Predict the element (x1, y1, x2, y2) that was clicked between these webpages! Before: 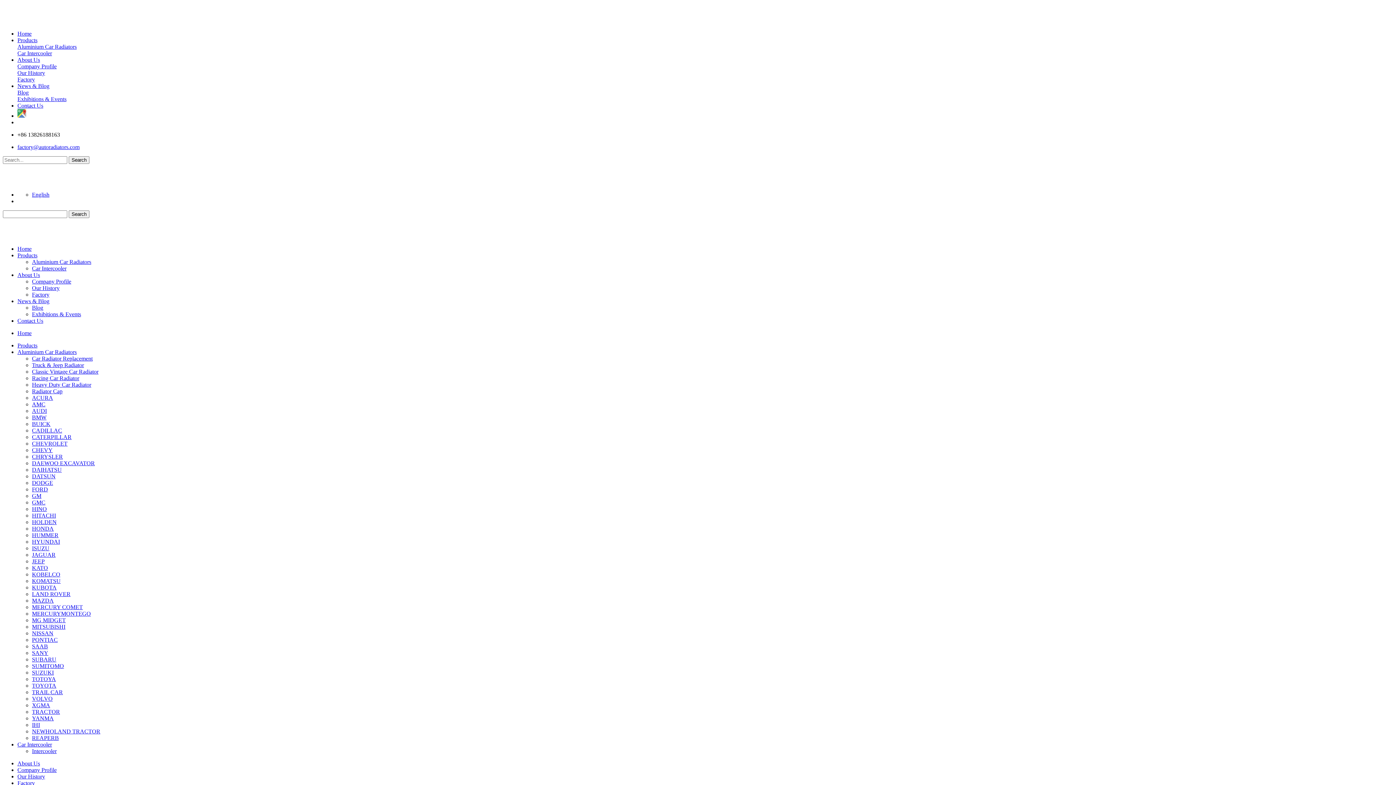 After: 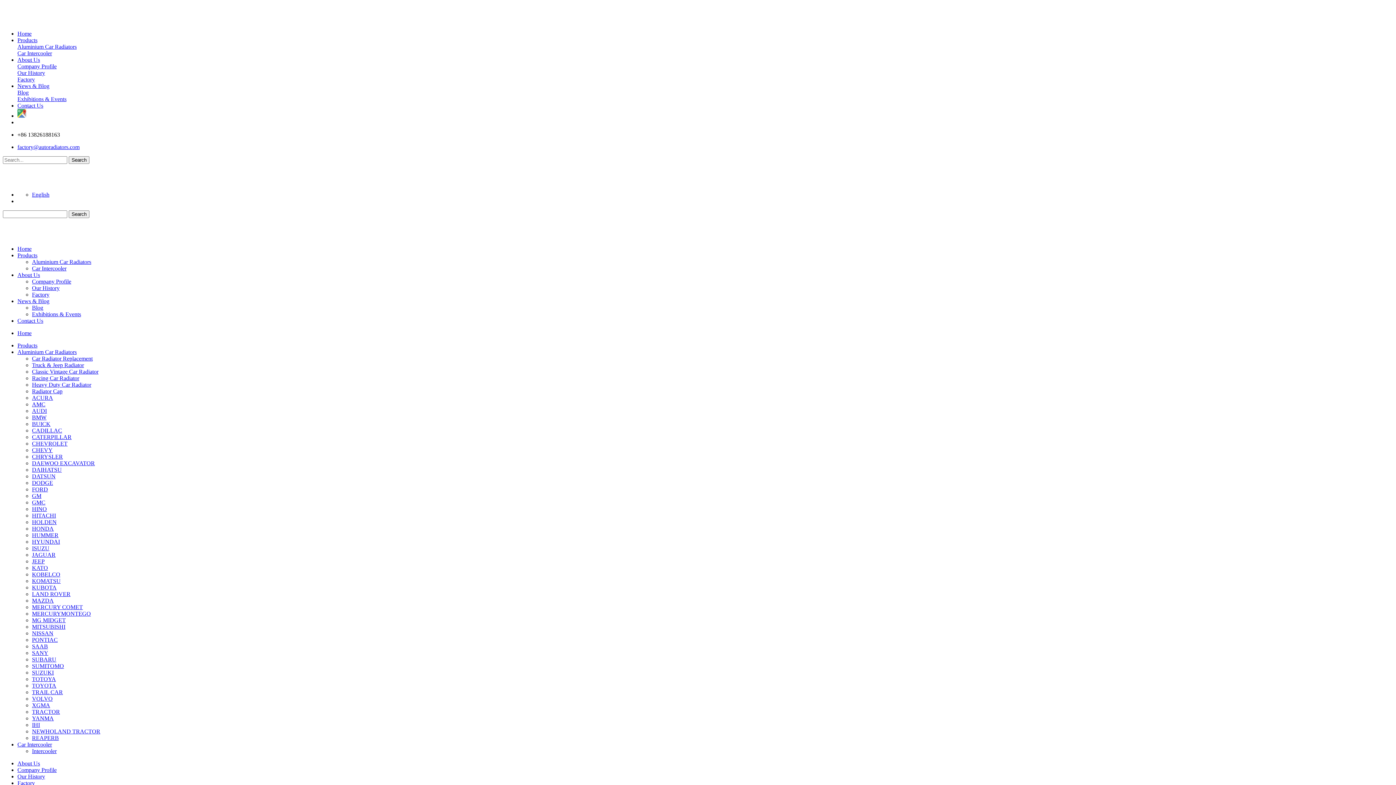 Action: bbox: (32, 375, 79, 381) label: Racing Car Radiator